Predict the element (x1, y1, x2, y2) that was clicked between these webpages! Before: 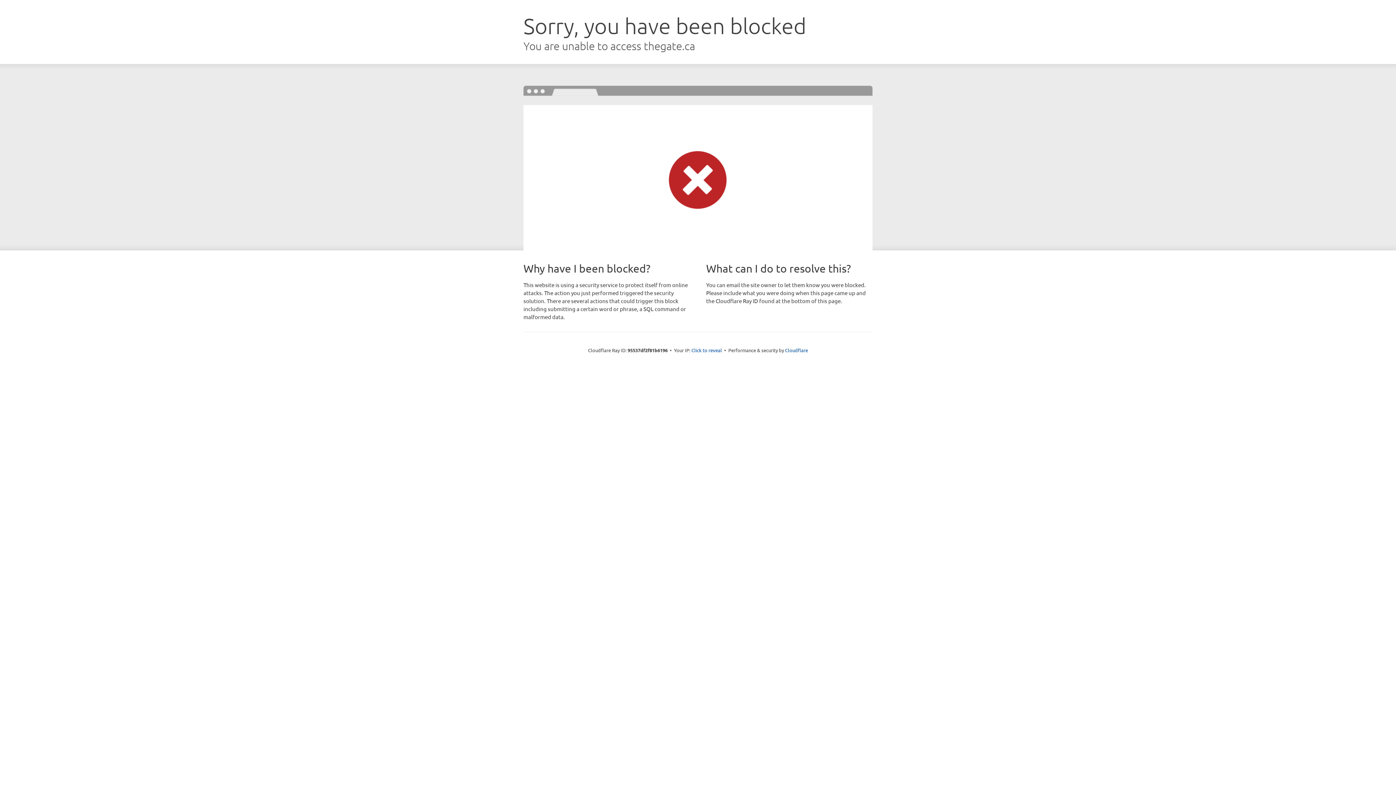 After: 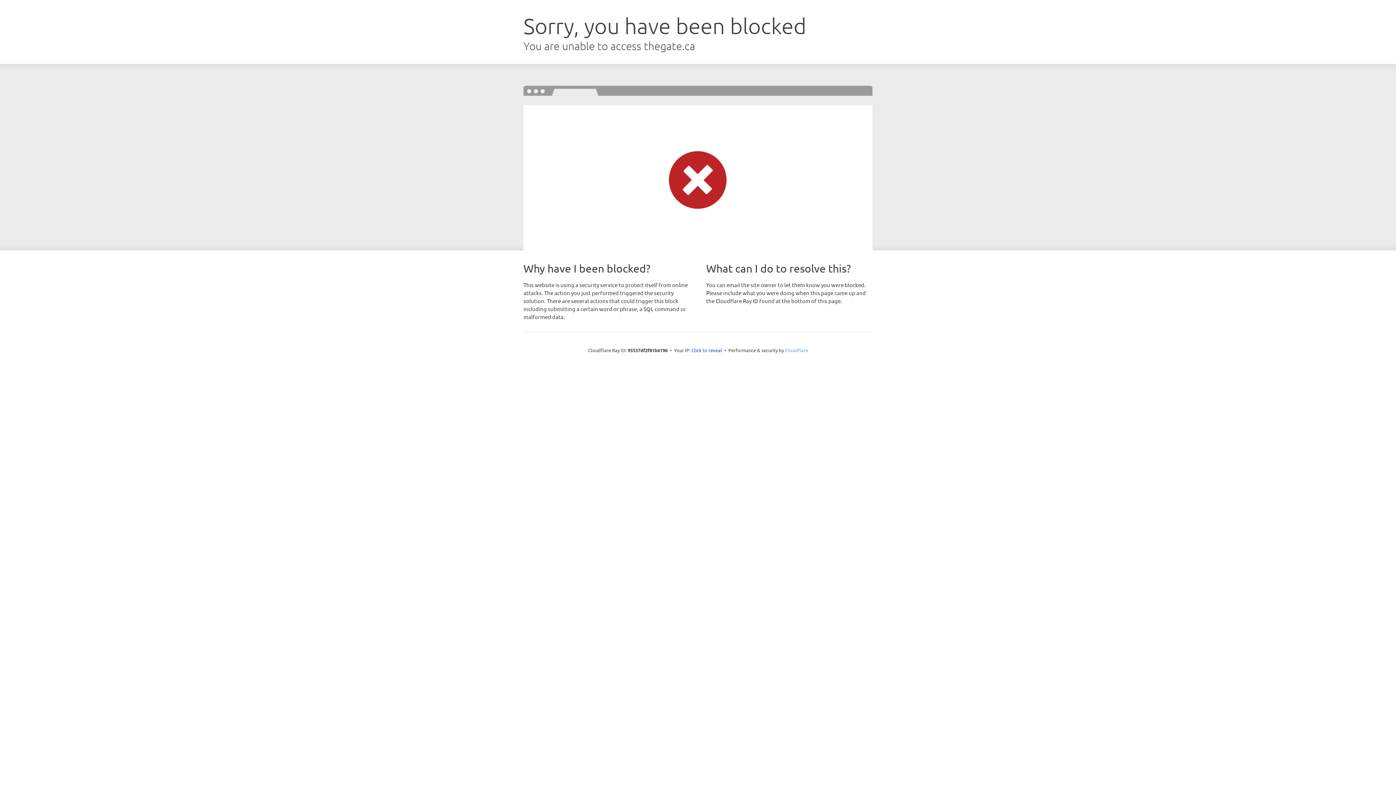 Action: bbox: (785, 347, 808, 353) label: Cloudflare